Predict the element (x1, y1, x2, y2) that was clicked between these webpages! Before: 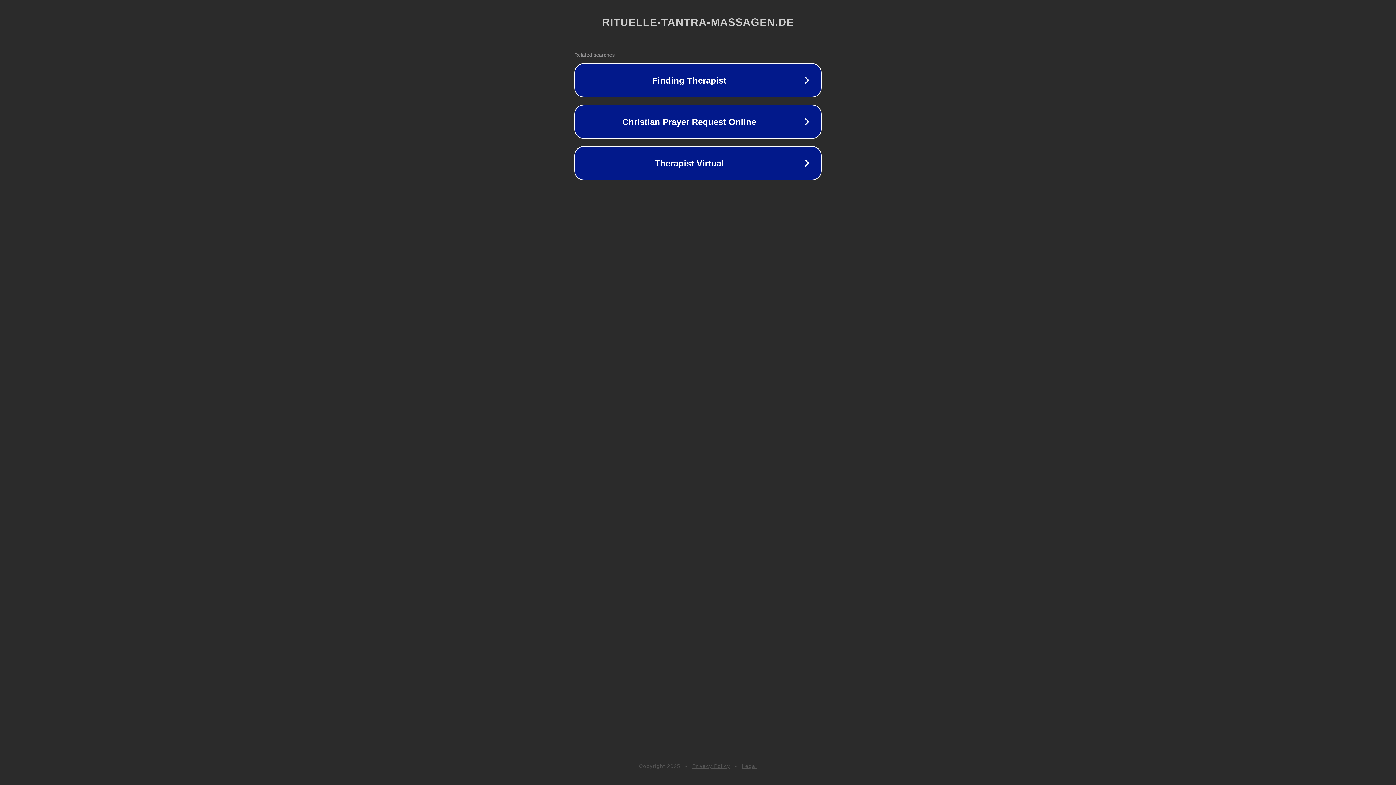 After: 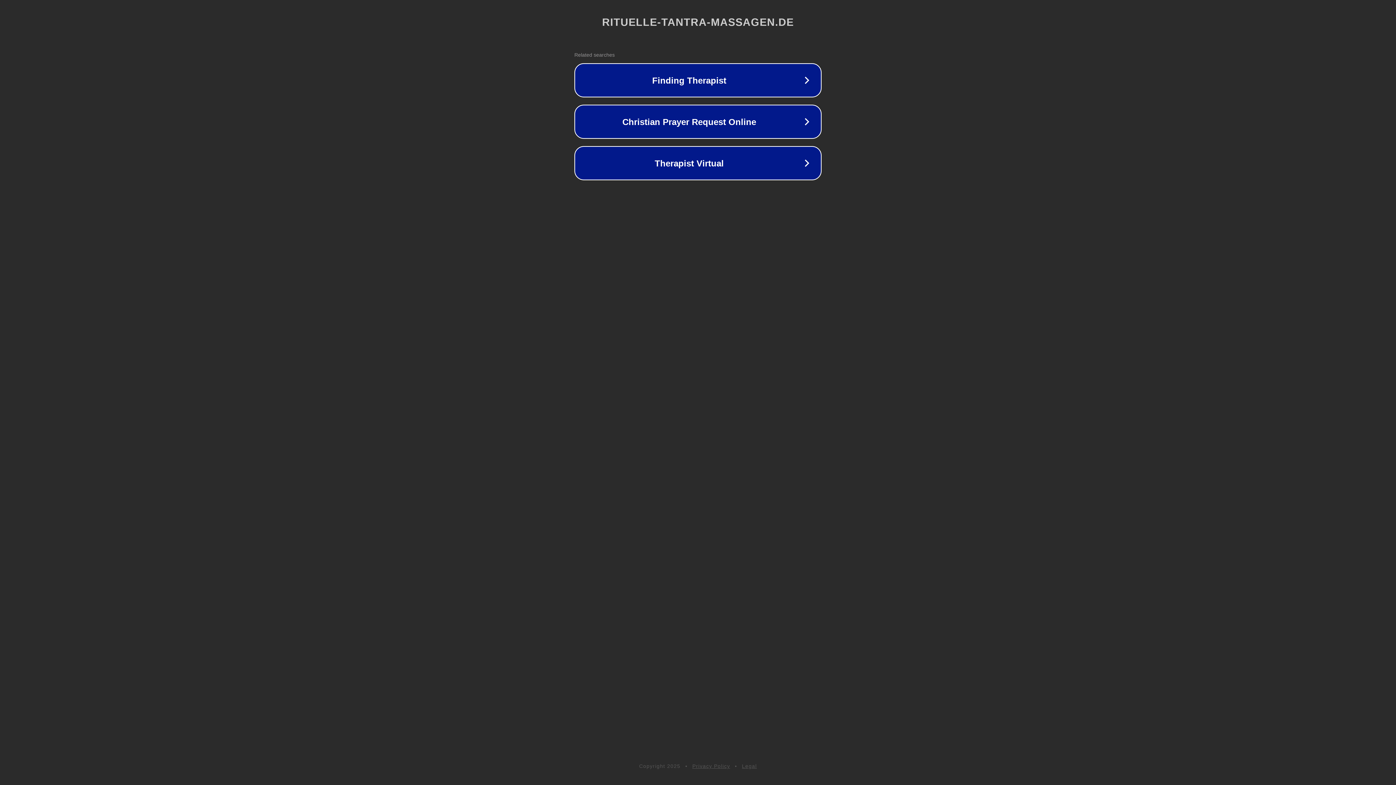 Action: bbox: (692, 763, 730, 769) label: Privacy Policy